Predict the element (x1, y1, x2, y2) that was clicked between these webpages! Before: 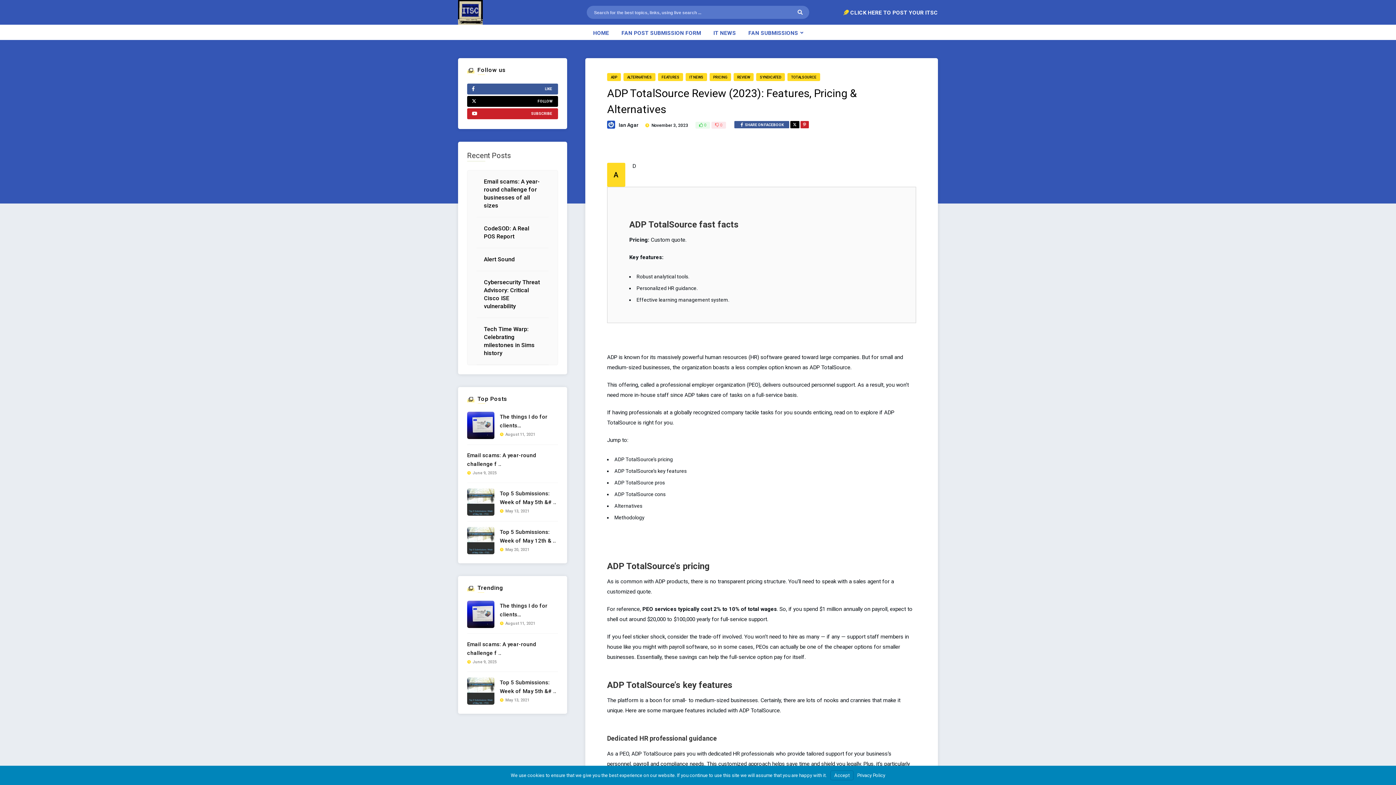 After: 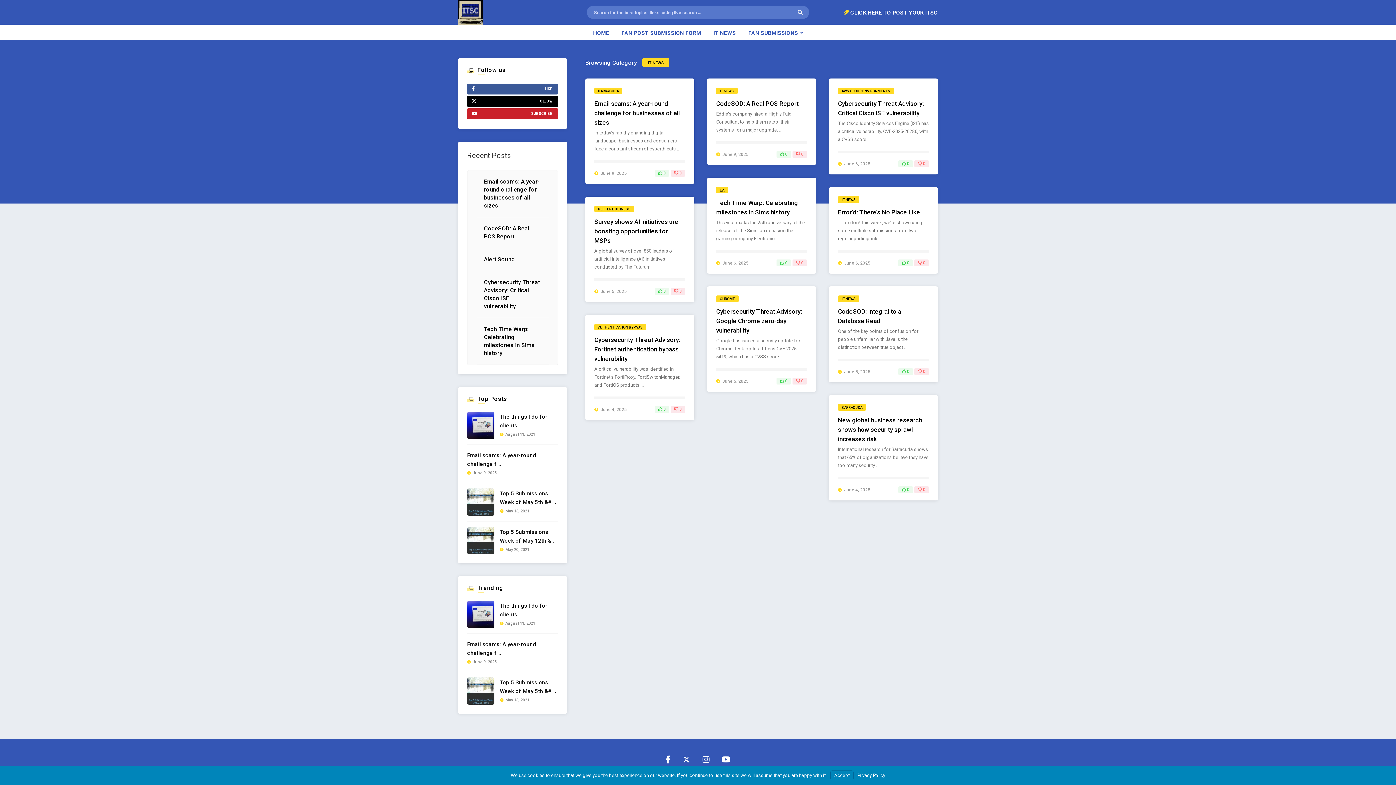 Action: bbox: (685, 73, 707, 80) label: IT NEWS